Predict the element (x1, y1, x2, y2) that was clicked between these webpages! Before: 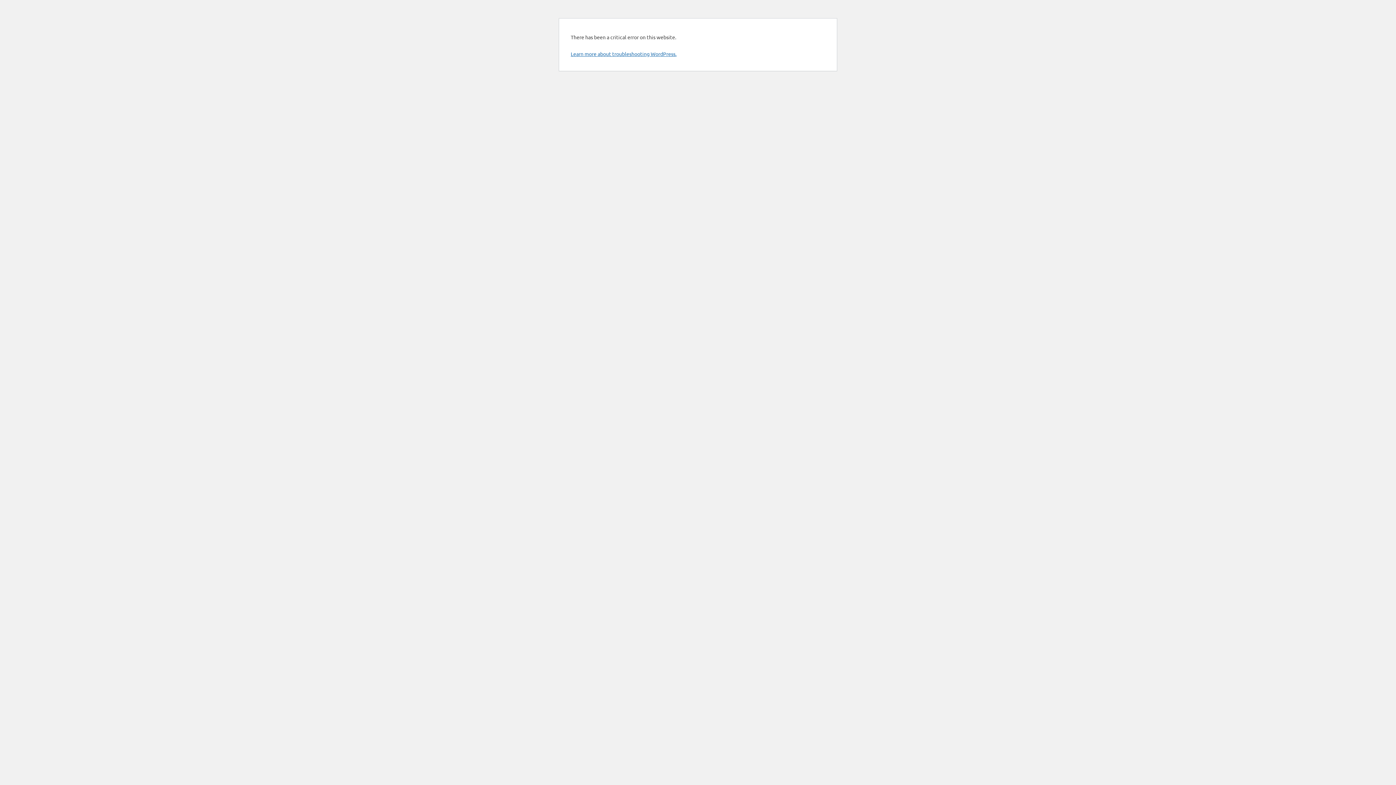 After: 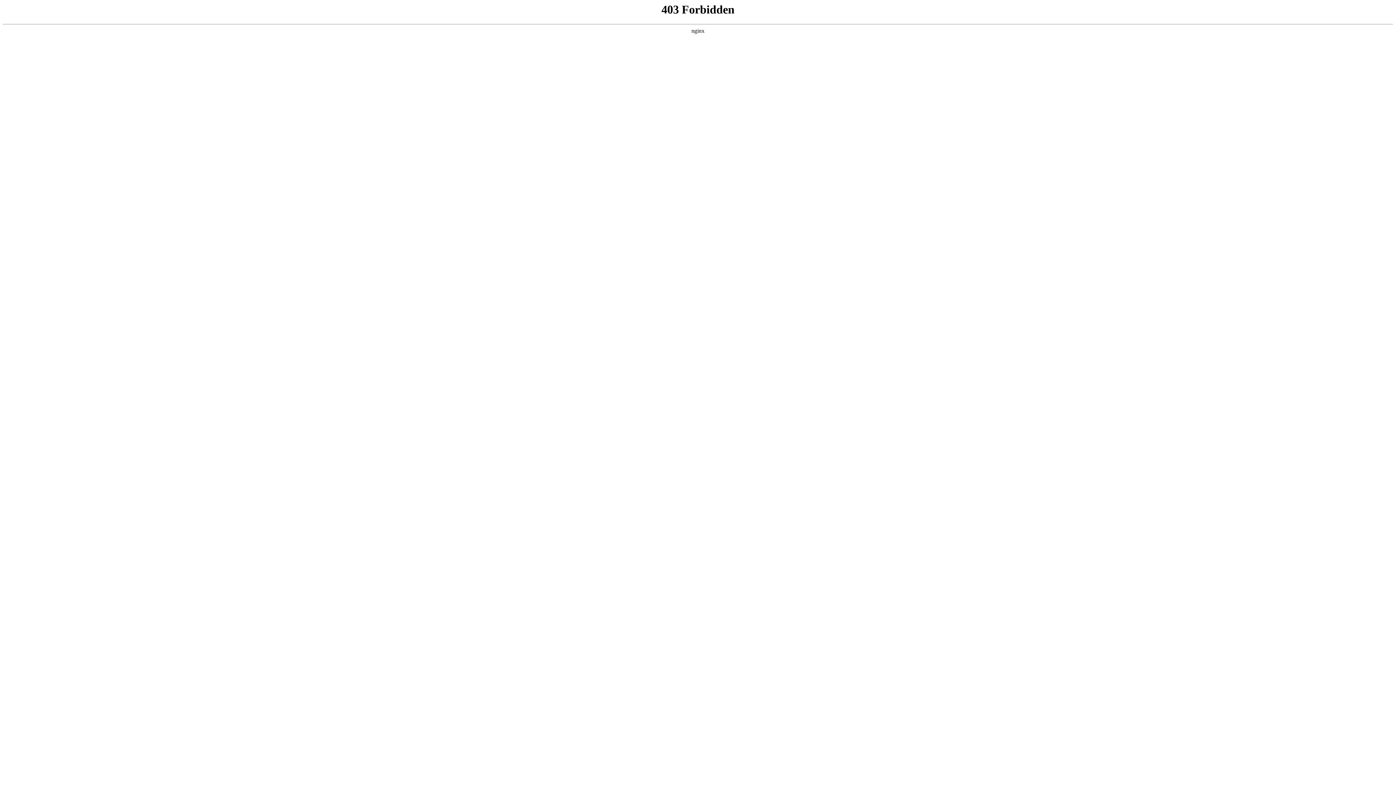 Action: bbox: (570, 50, 676, 57) label: Learn more about troubleshooting WordPress.